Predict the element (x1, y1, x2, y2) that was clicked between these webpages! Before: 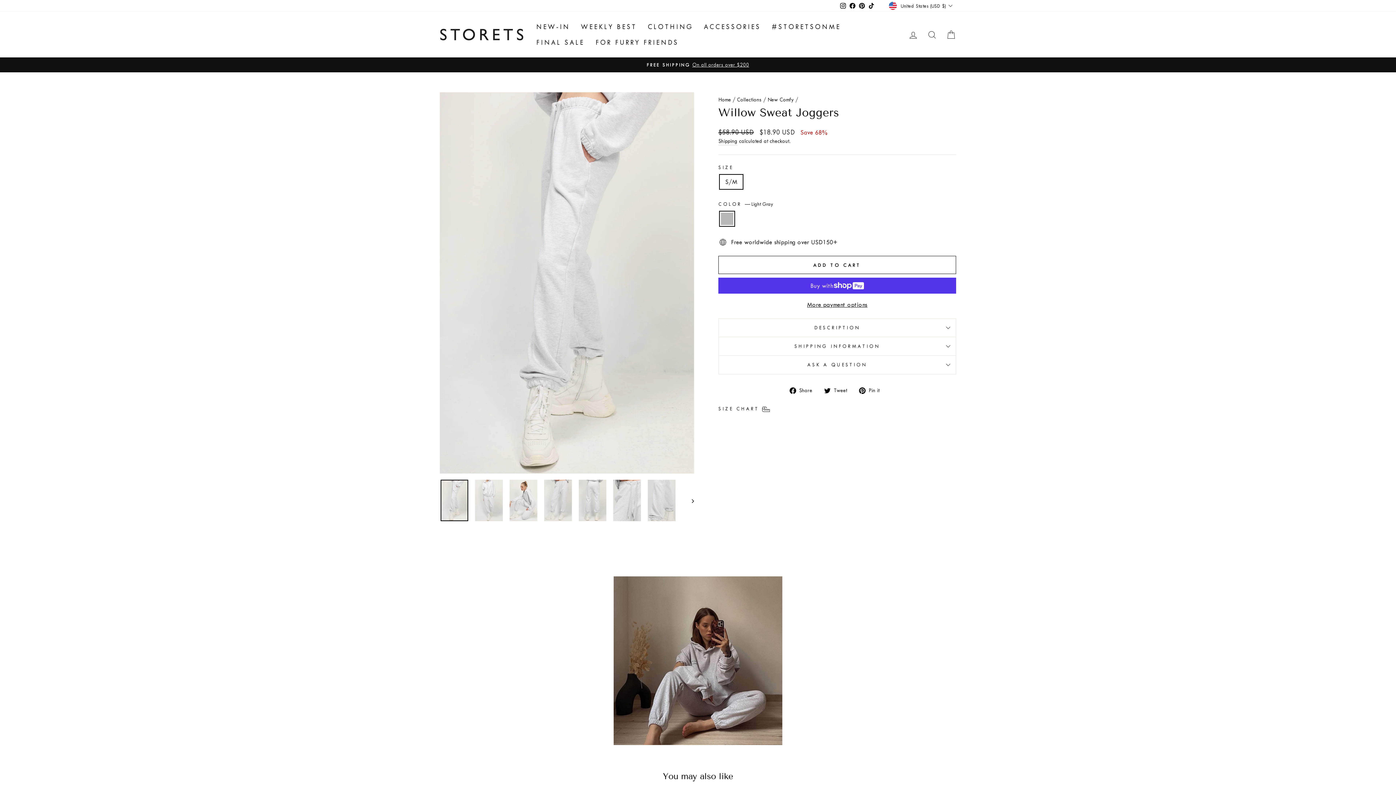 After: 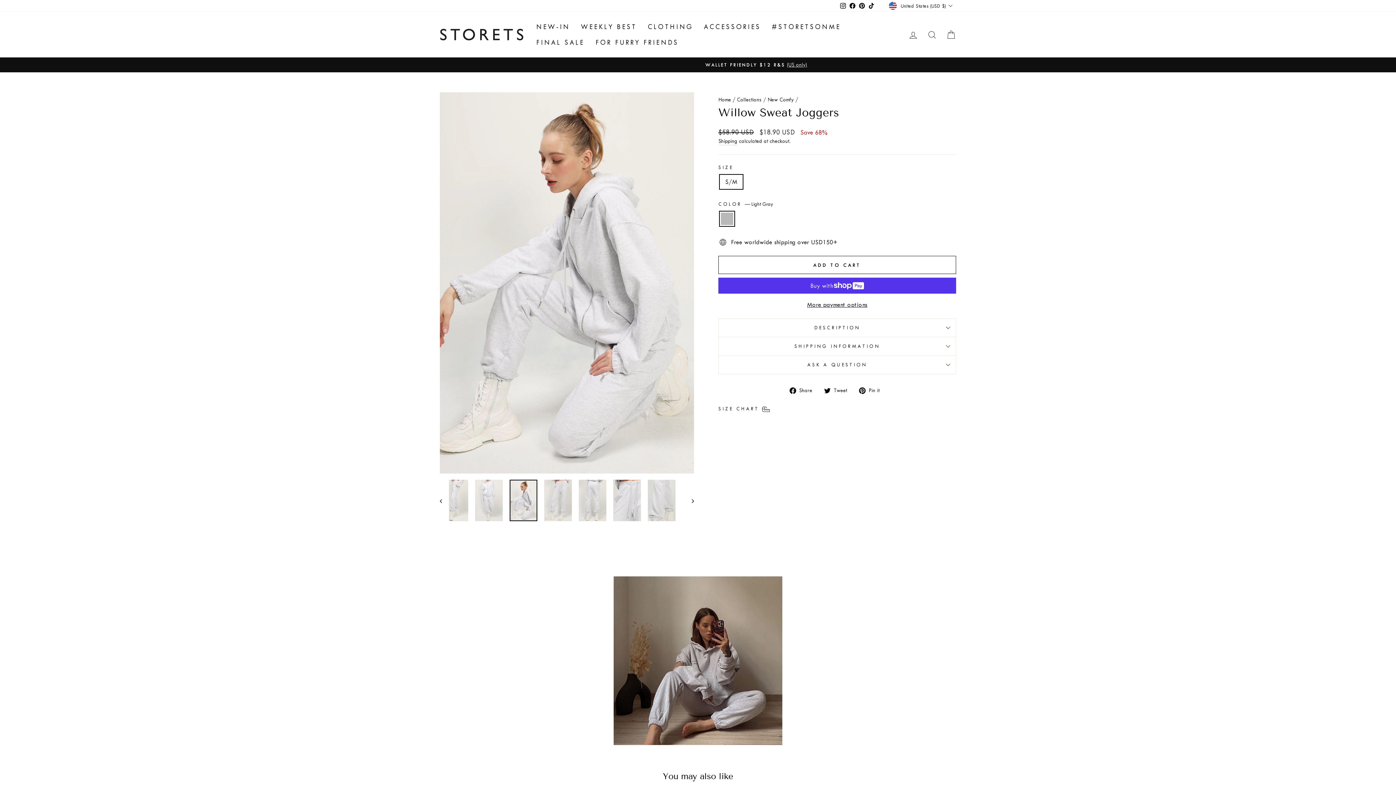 Action: bbox: (509, 479, 537, 521)